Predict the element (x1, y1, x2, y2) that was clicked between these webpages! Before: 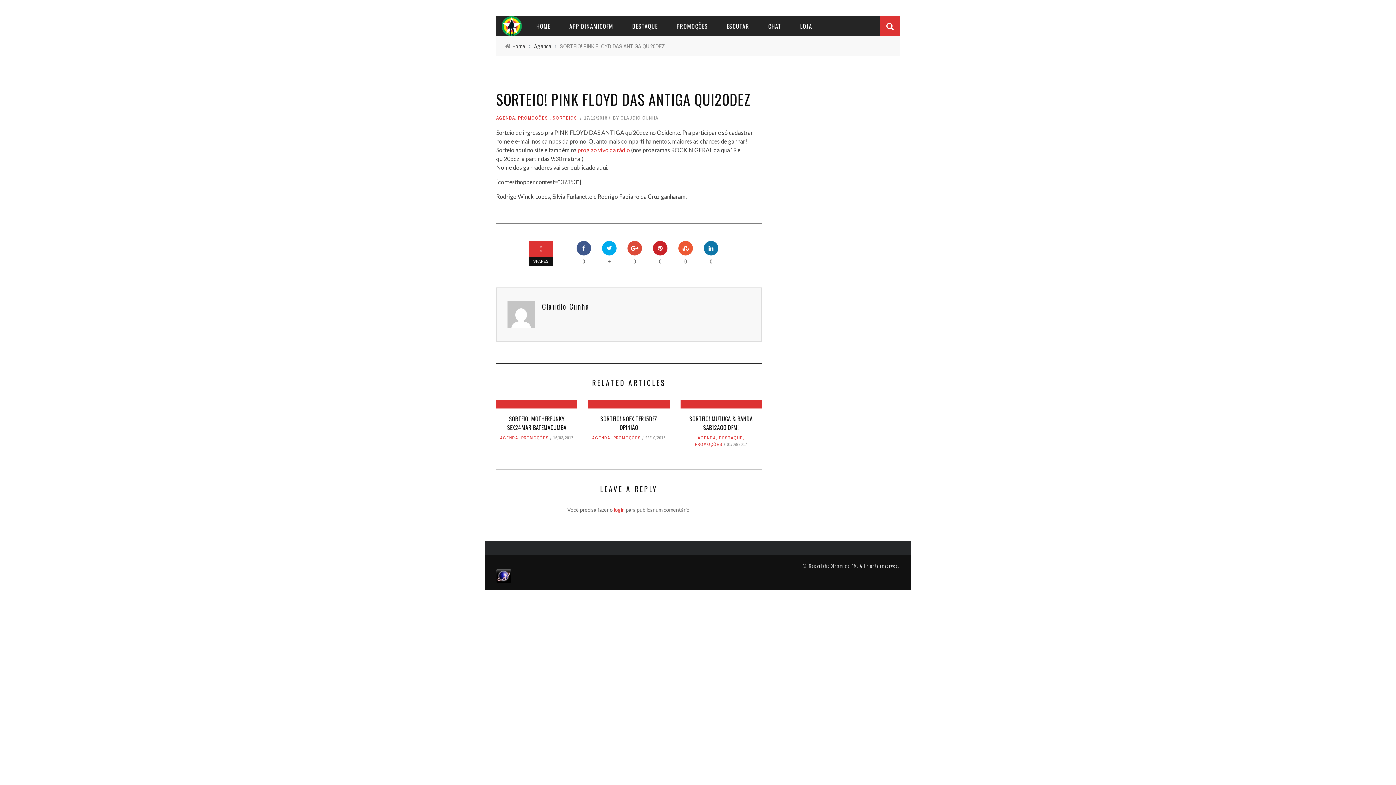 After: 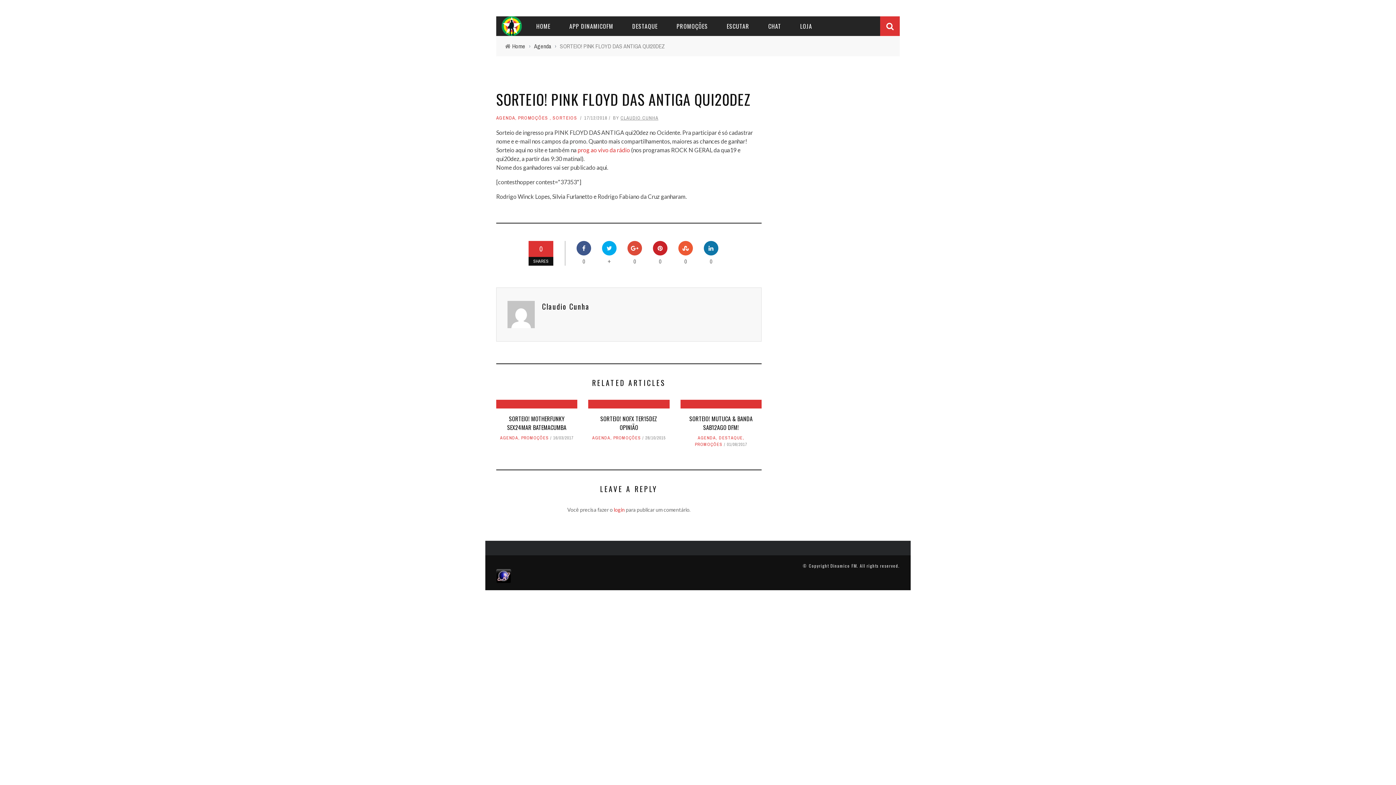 Action: bbox: (606, 244, 612, 251)